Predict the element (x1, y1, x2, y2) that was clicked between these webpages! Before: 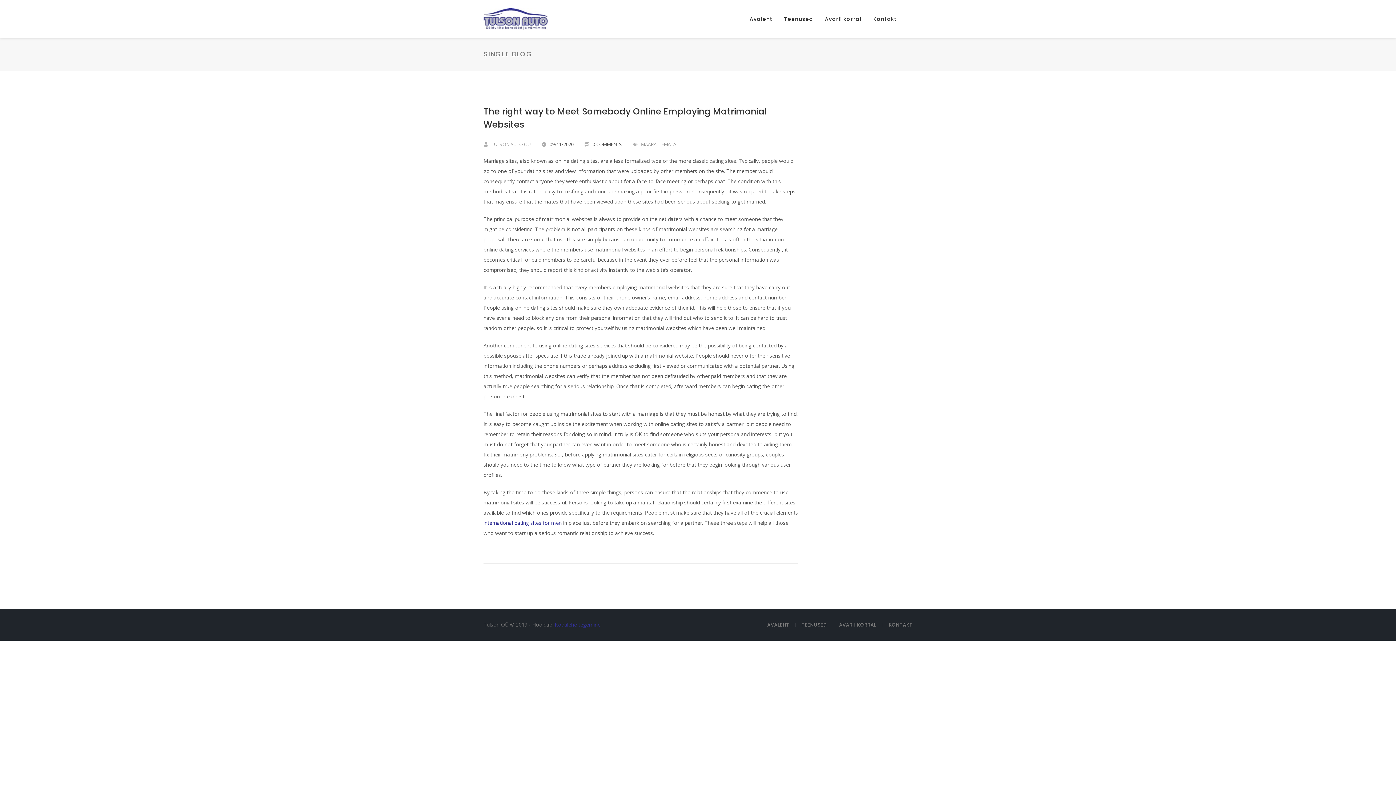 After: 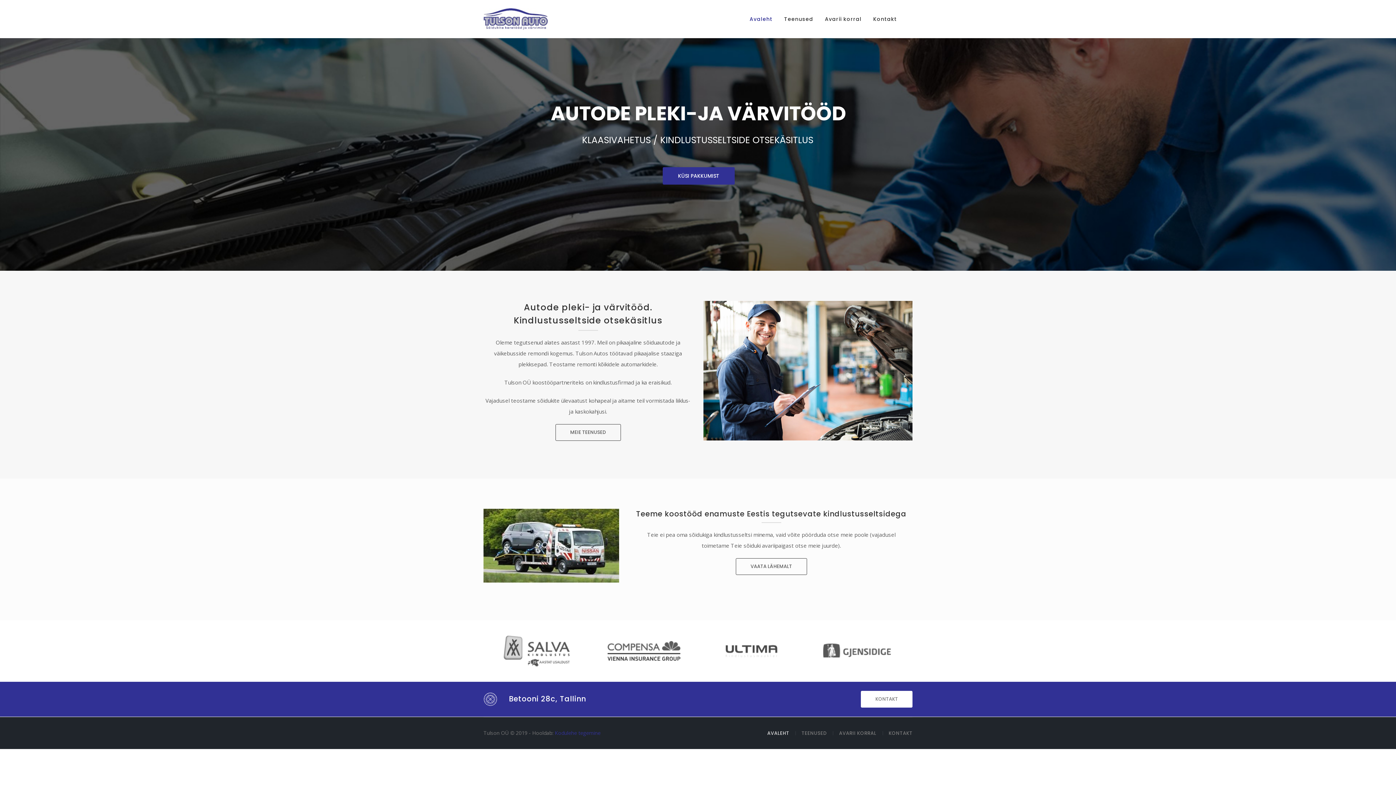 Action: bbox: (749, 0, 772, 38) label: Avaleht